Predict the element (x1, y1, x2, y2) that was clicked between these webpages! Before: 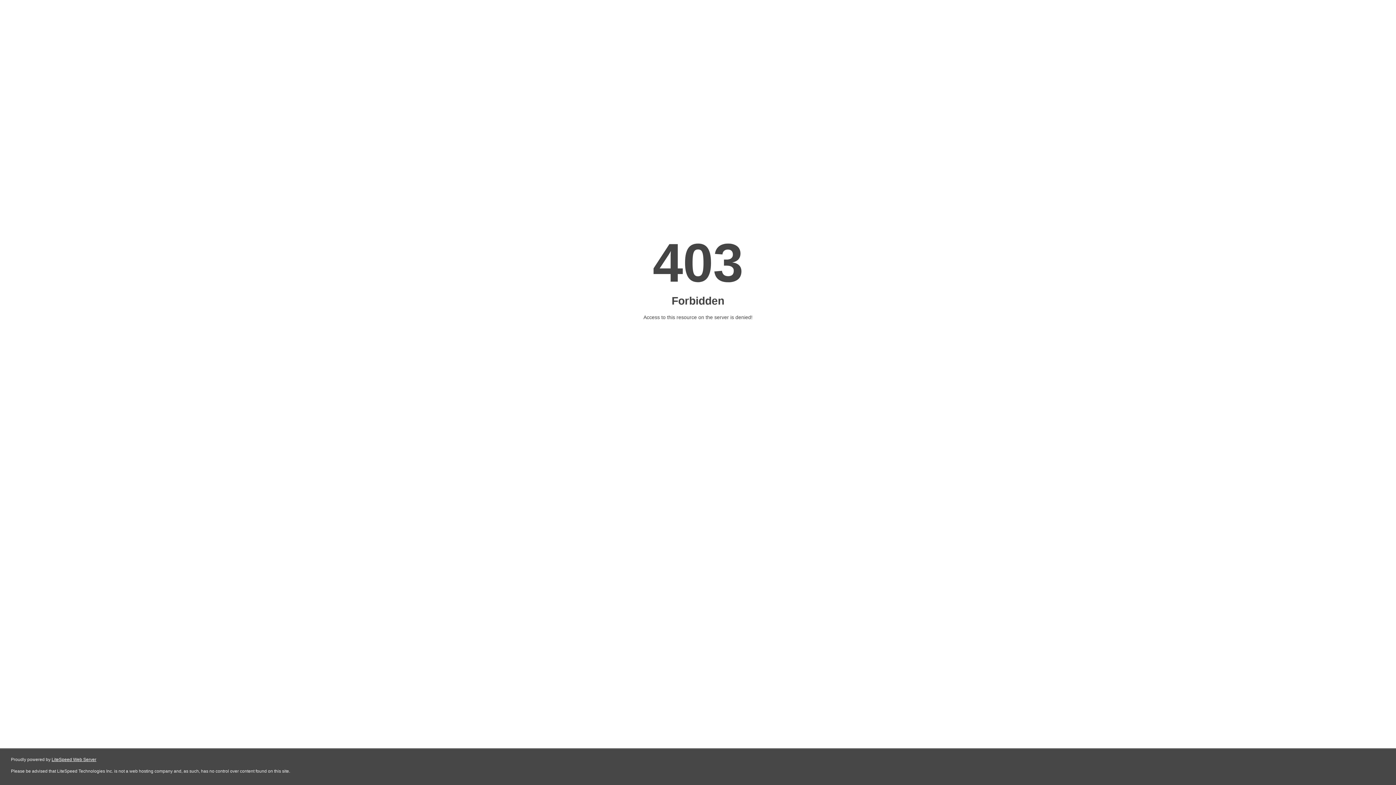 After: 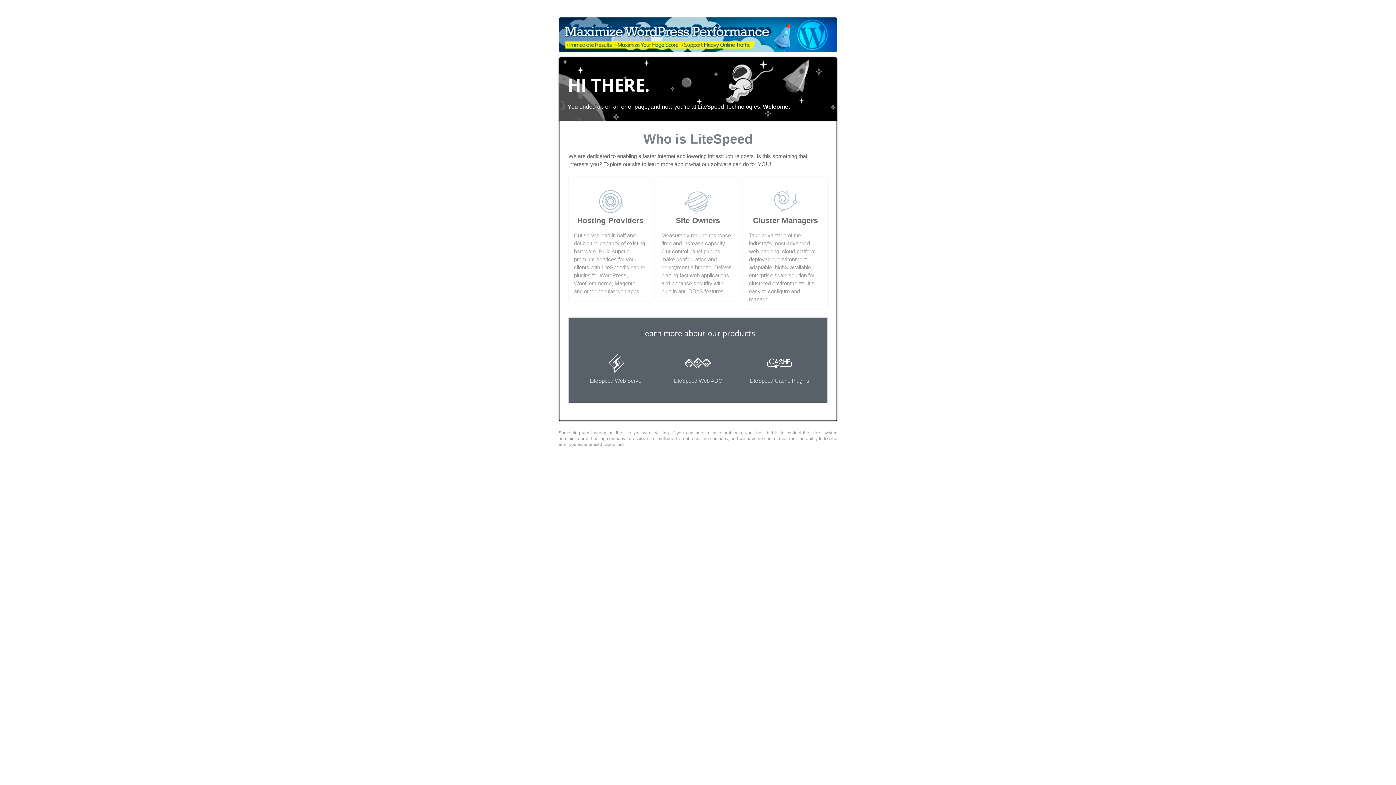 Action: bbox: (51, 757, 96, 762) label: LiteSpeed Web Server